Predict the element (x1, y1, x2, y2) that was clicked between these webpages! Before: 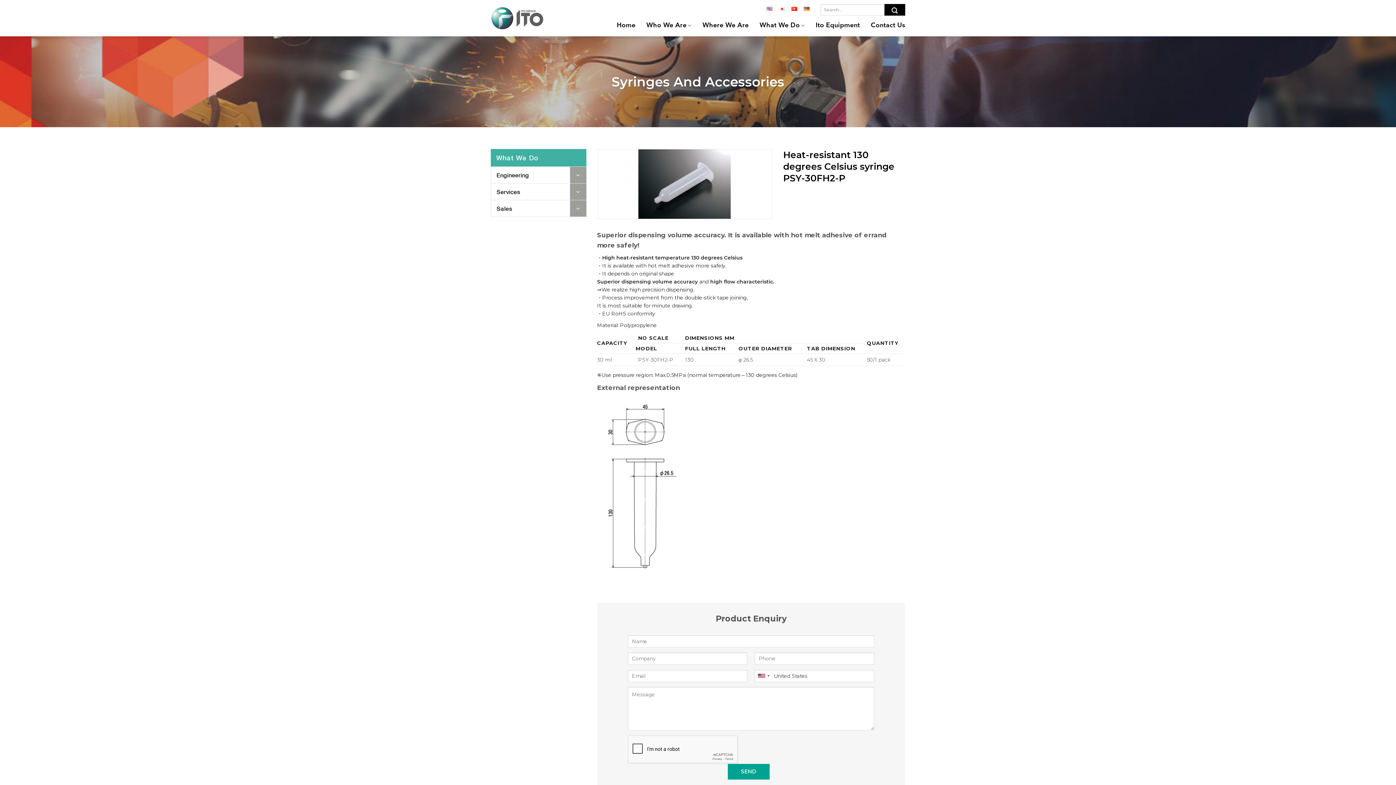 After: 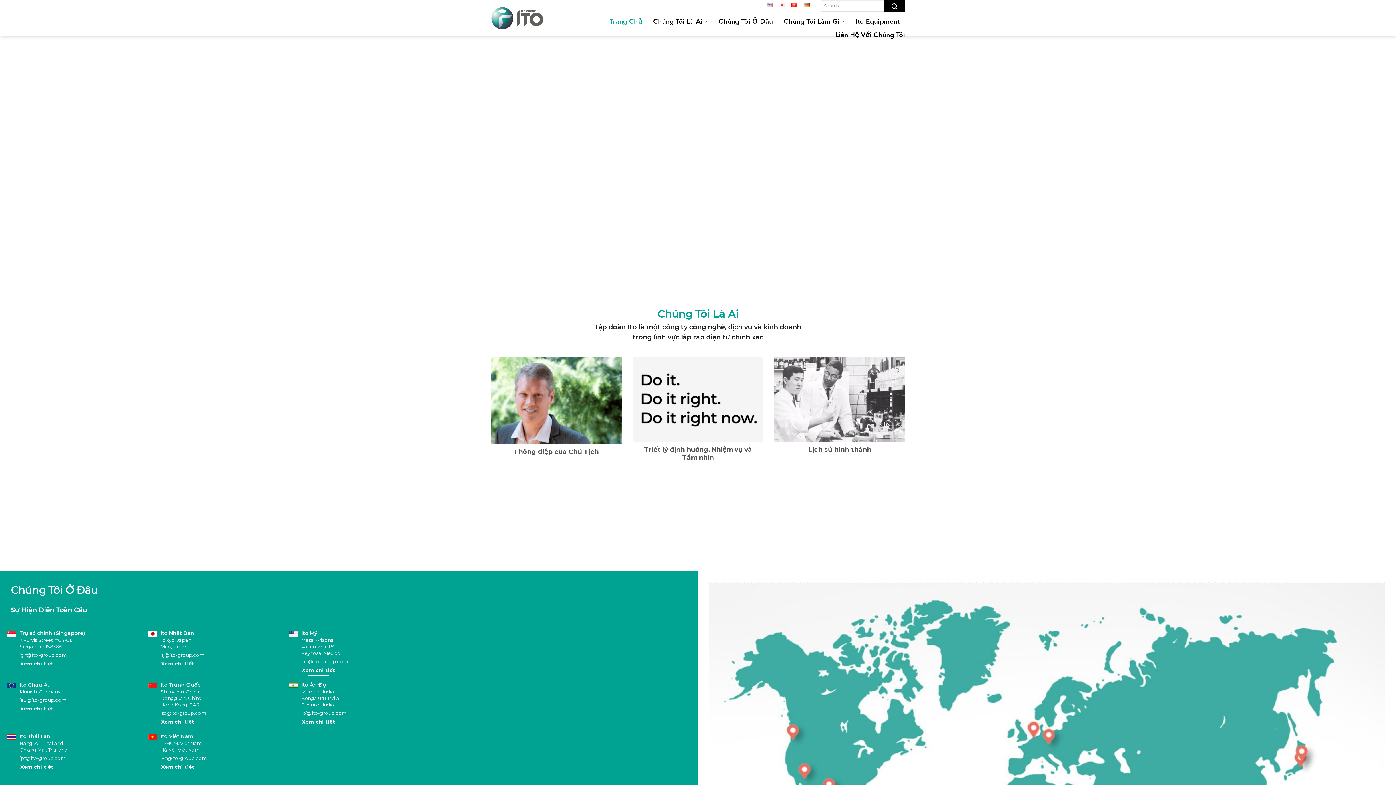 Action: bbox: (791, 5, 797, 11)